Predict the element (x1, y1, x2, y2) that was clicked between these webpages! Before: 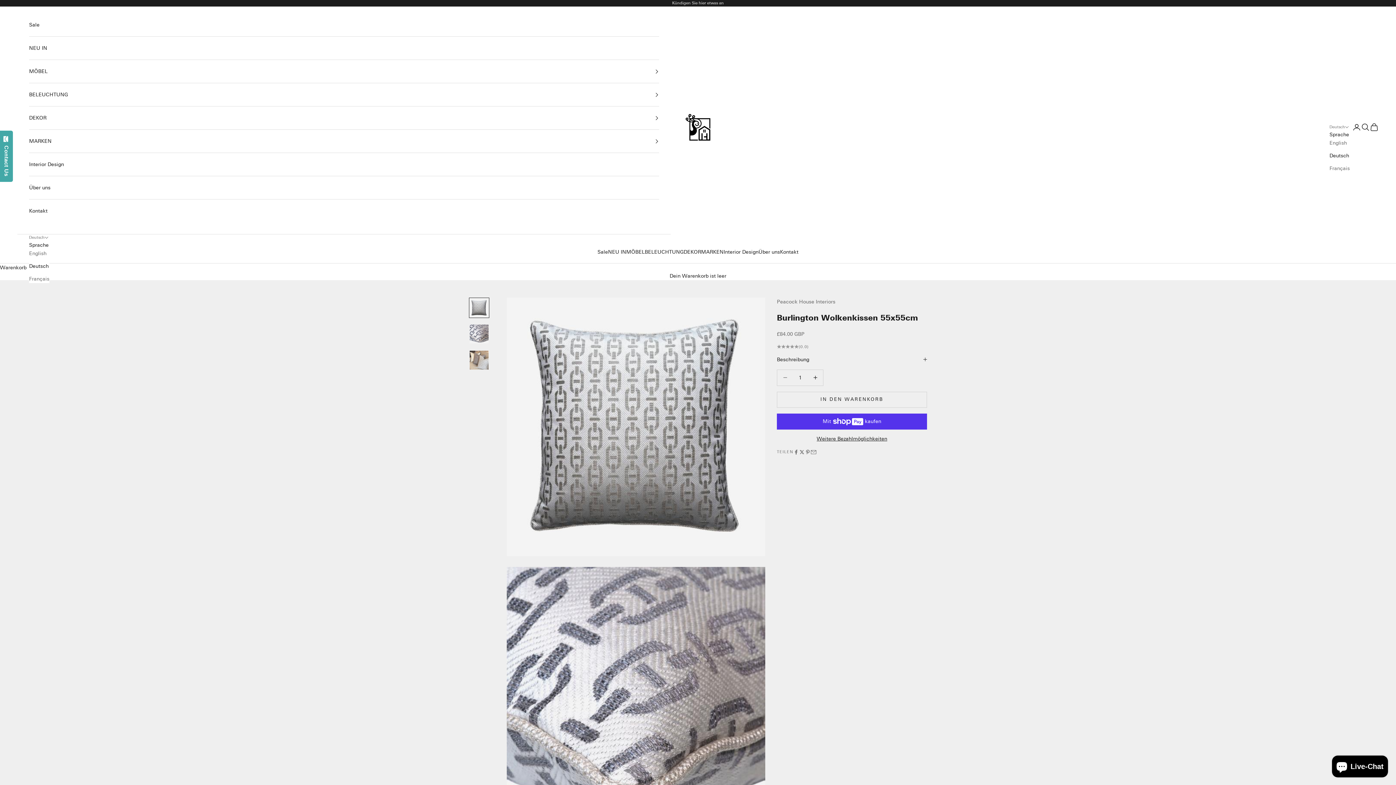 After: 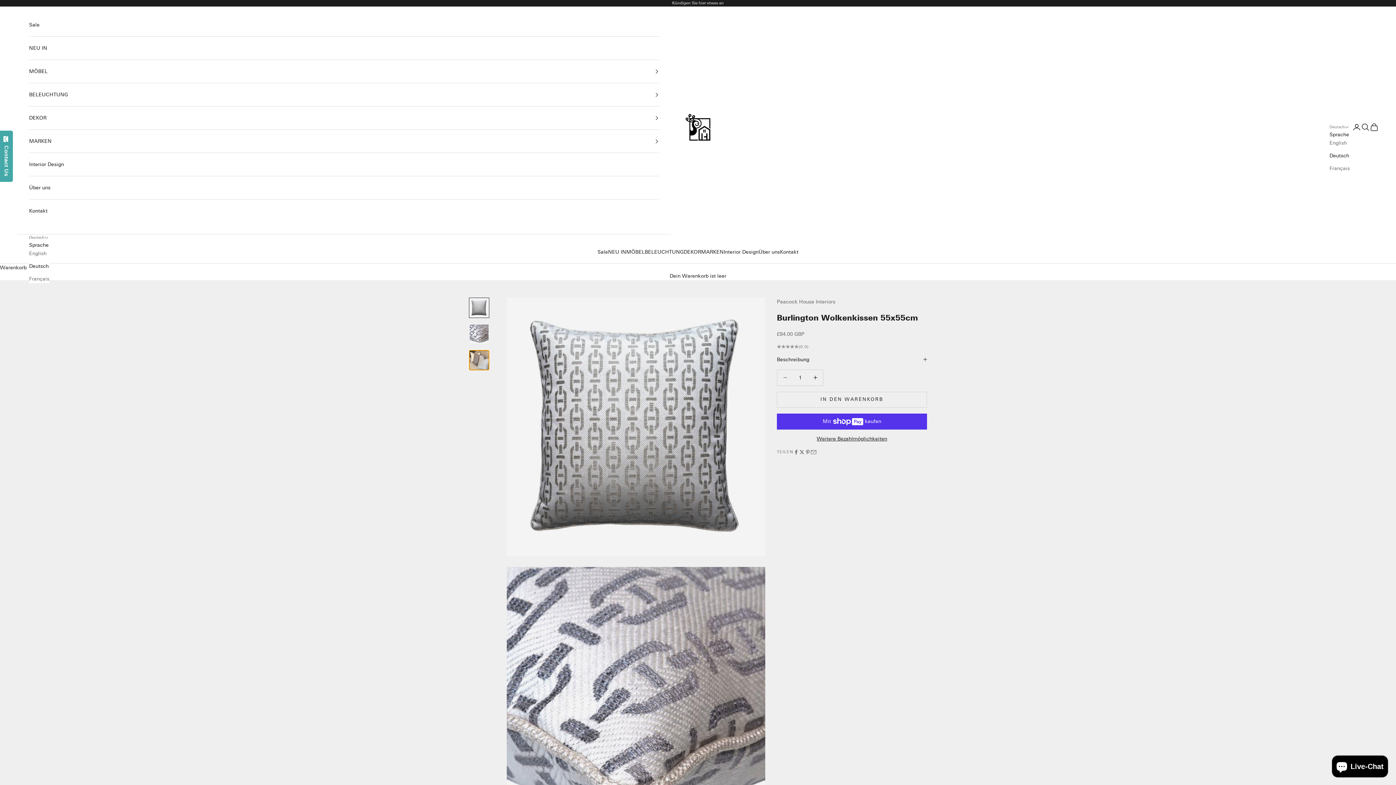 Action: label: Gehe zu Element 3 bbox: (469, 350, 489, 370)